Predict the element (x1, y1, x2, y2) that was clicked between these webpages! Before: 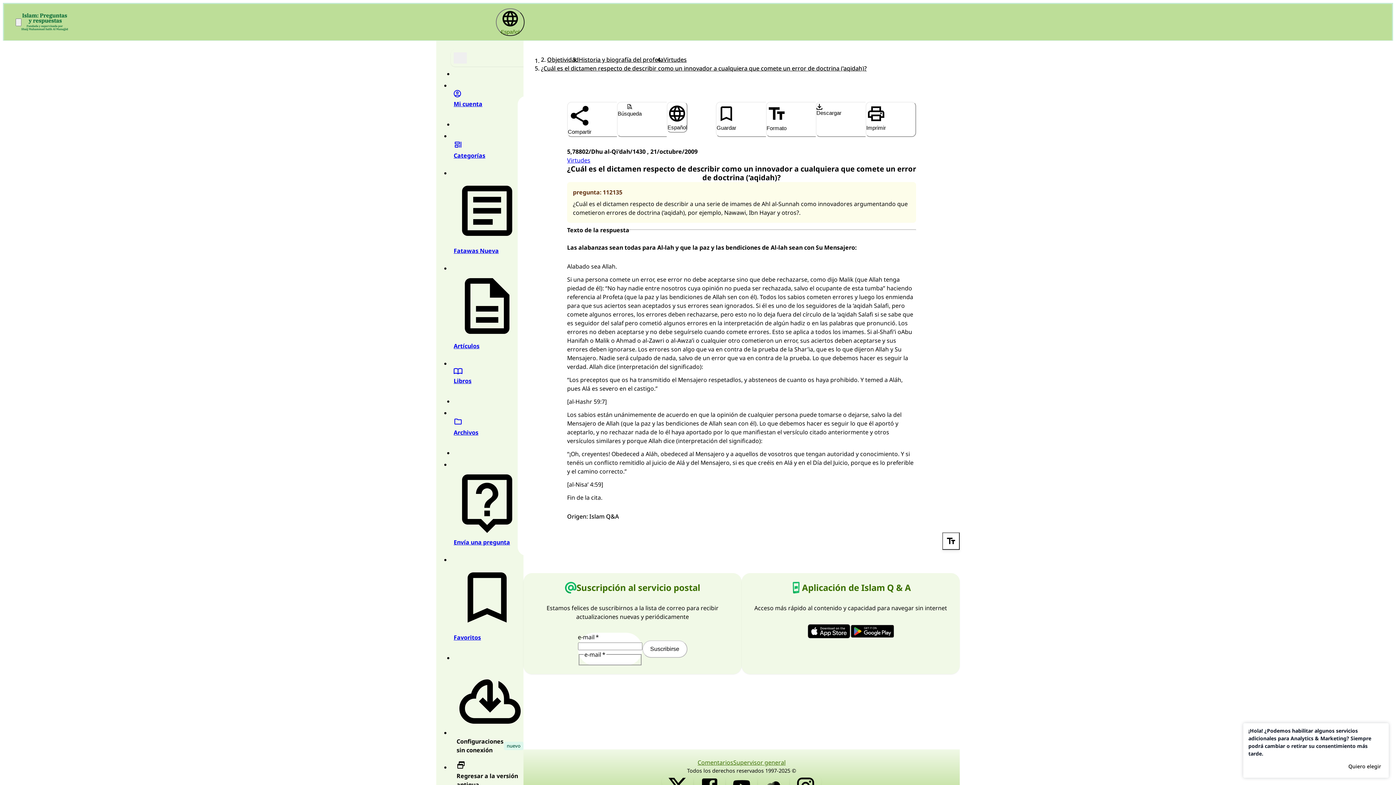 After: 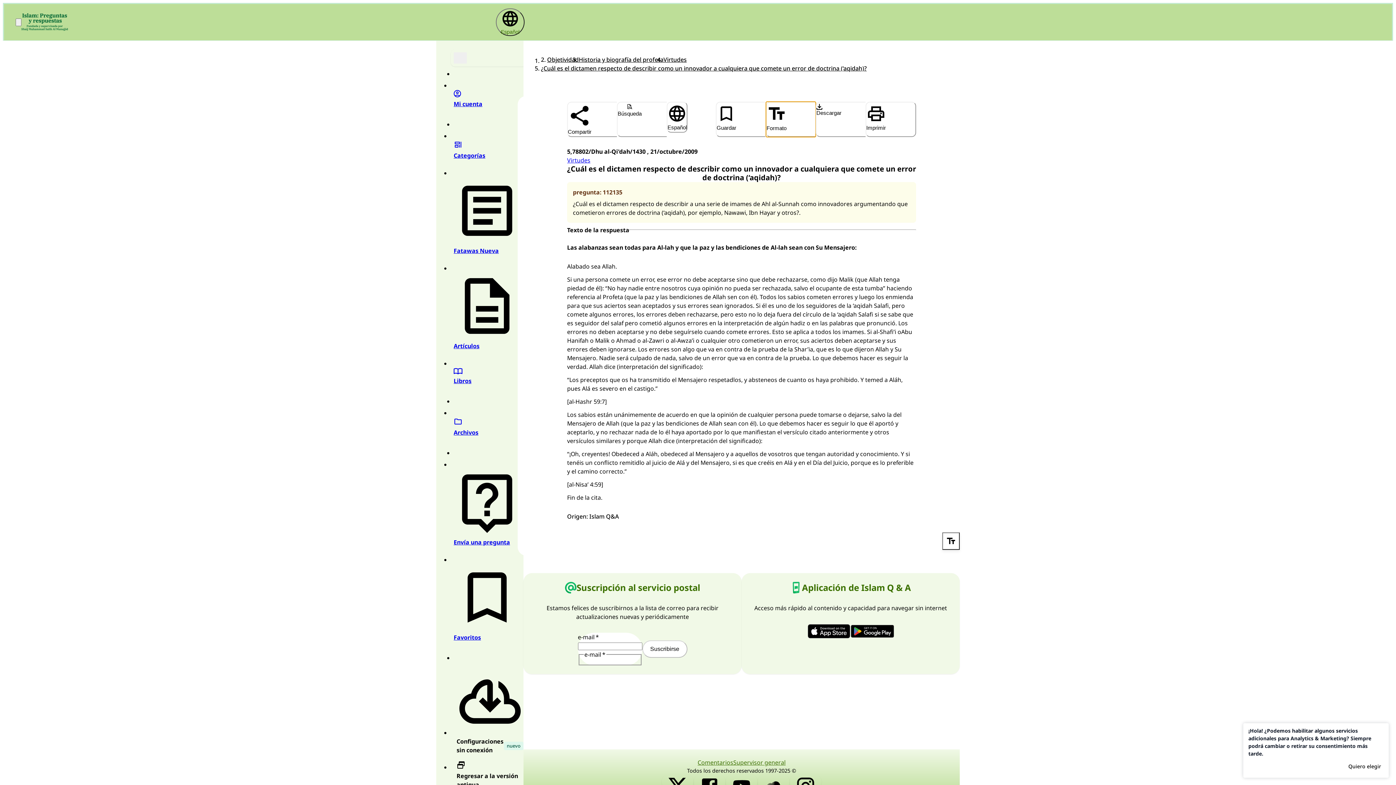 Action: bbox: (766, 101, 815, 137) label: Formato